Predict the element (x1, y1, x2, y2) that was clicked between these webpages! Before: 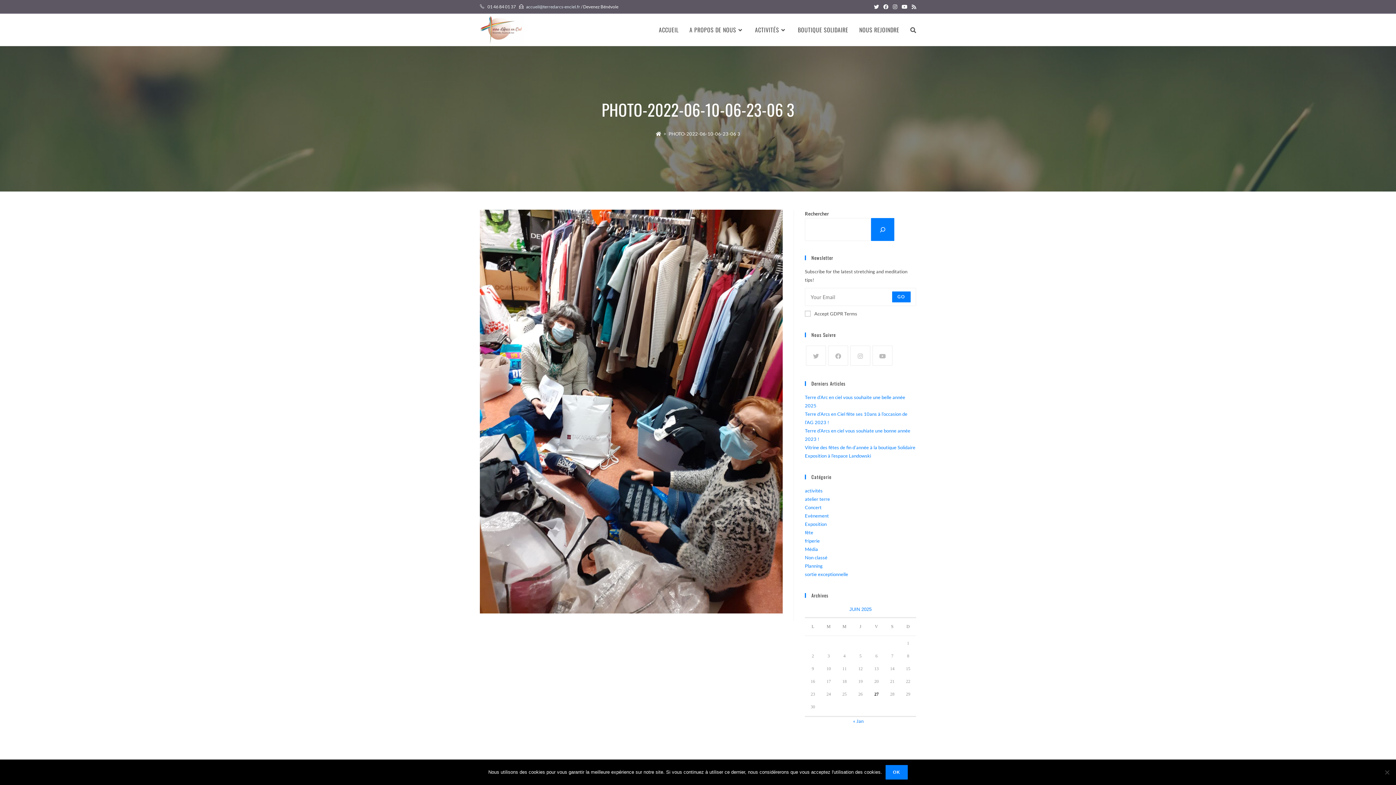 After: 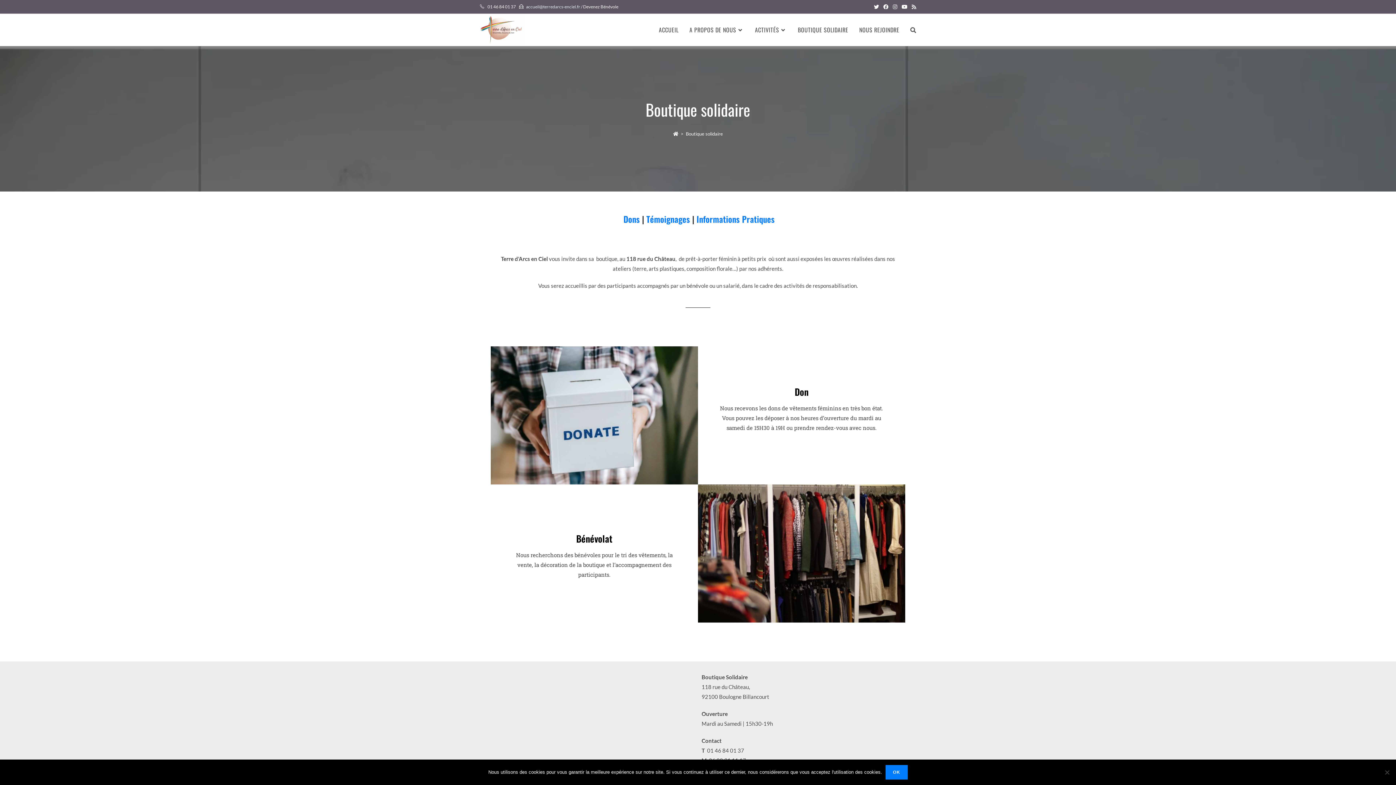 Action: bbox: (792, 13, 854, 45) label: BOUTIQUE SOLIDAIRE